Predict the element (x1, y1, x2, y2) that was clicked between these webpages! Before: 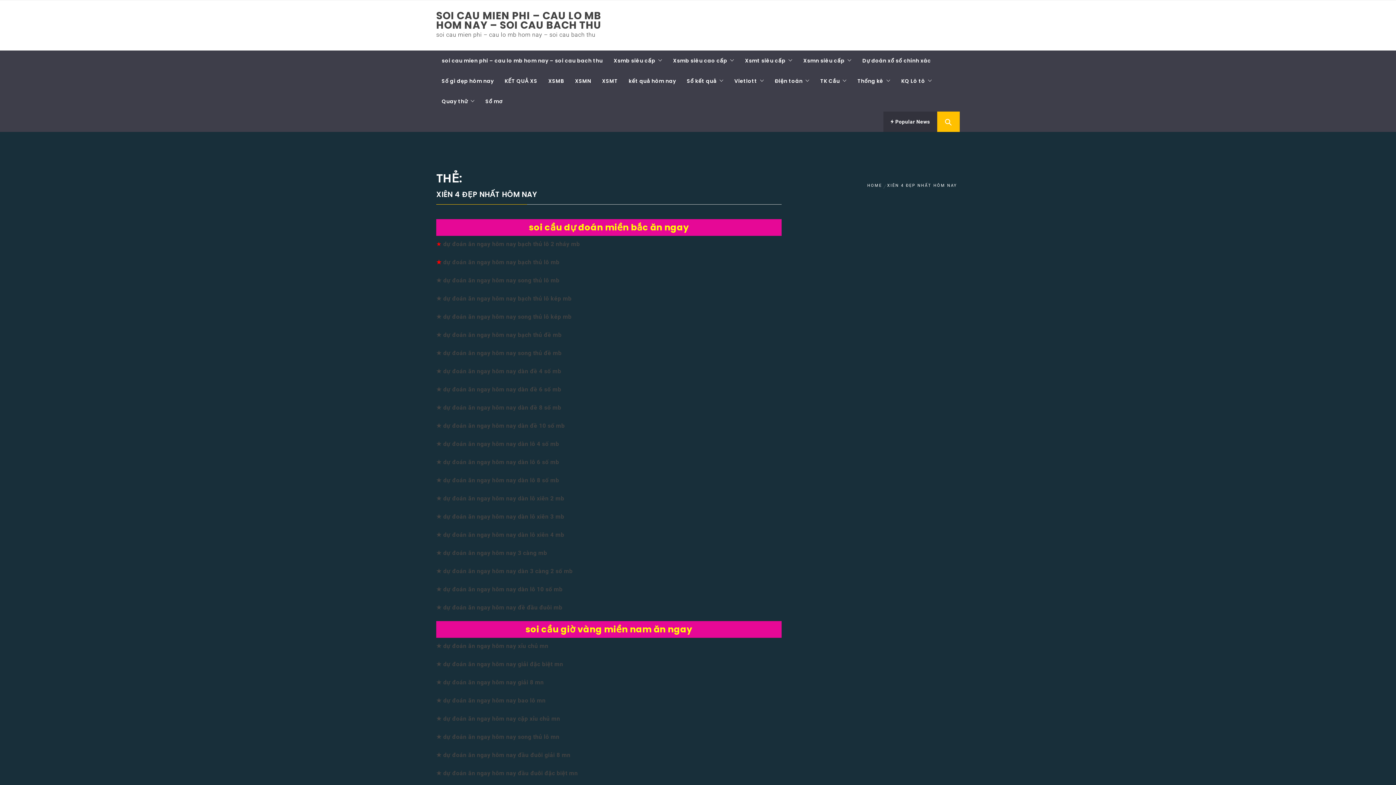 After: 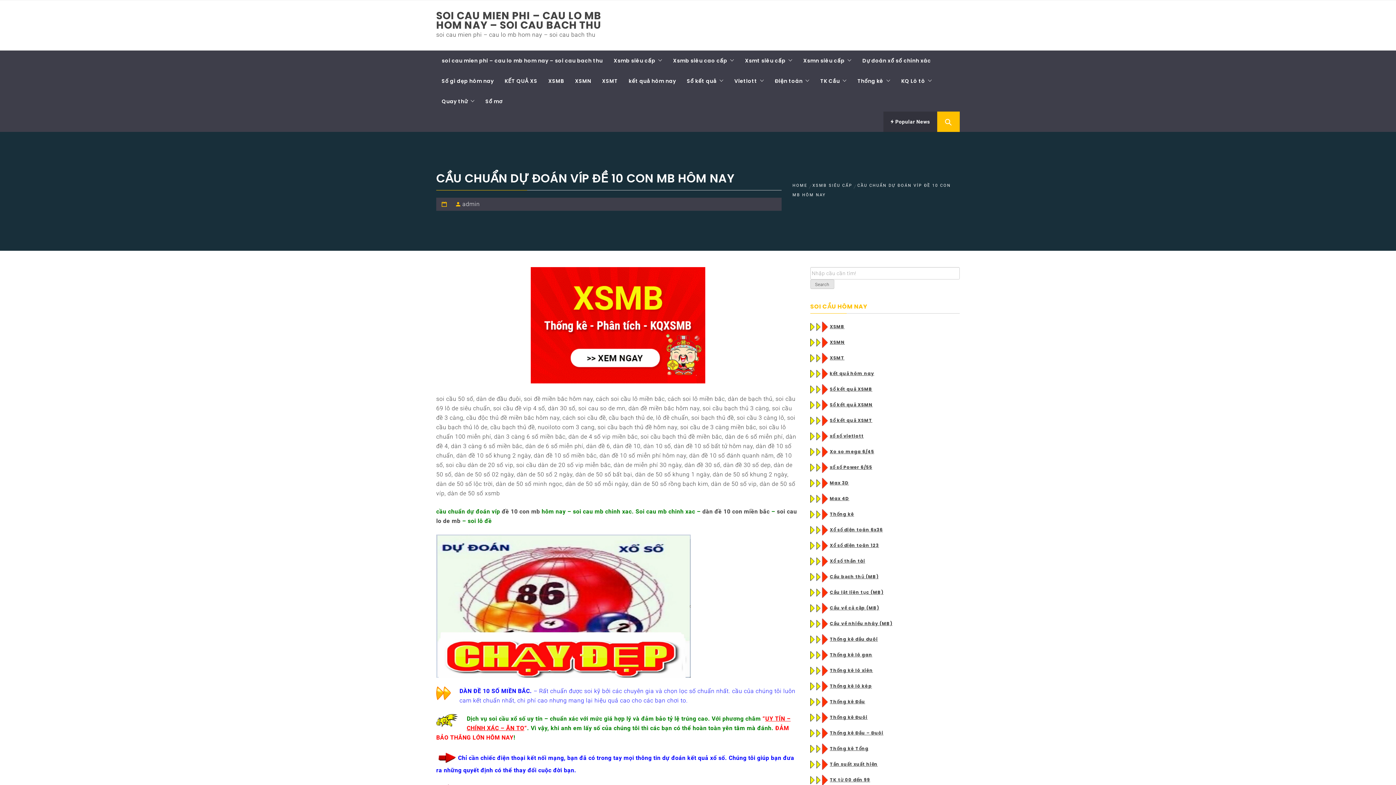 Action: label: ★ dự đoán ăn ngay hôm nay dàn đề 10 số mb bbox: (436, 422, 564, 429)